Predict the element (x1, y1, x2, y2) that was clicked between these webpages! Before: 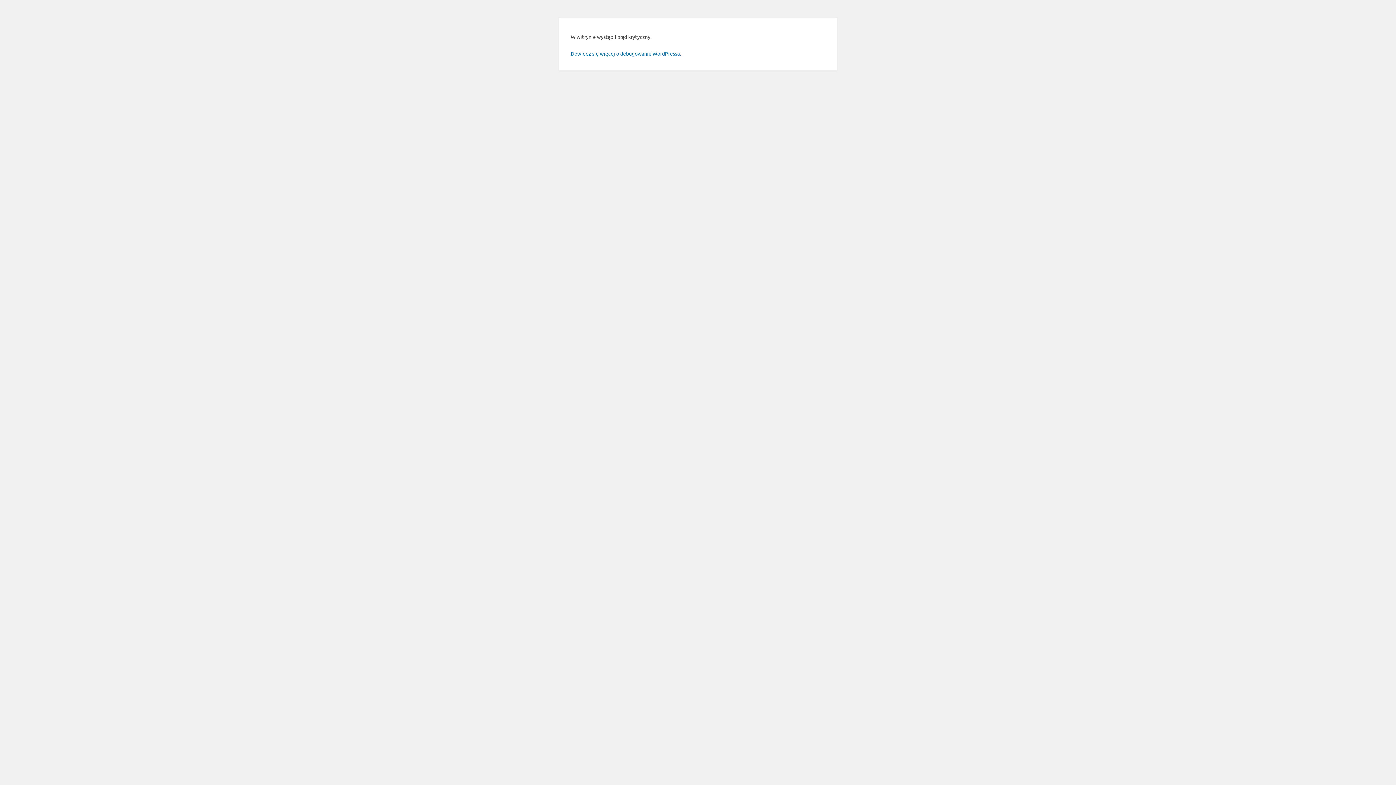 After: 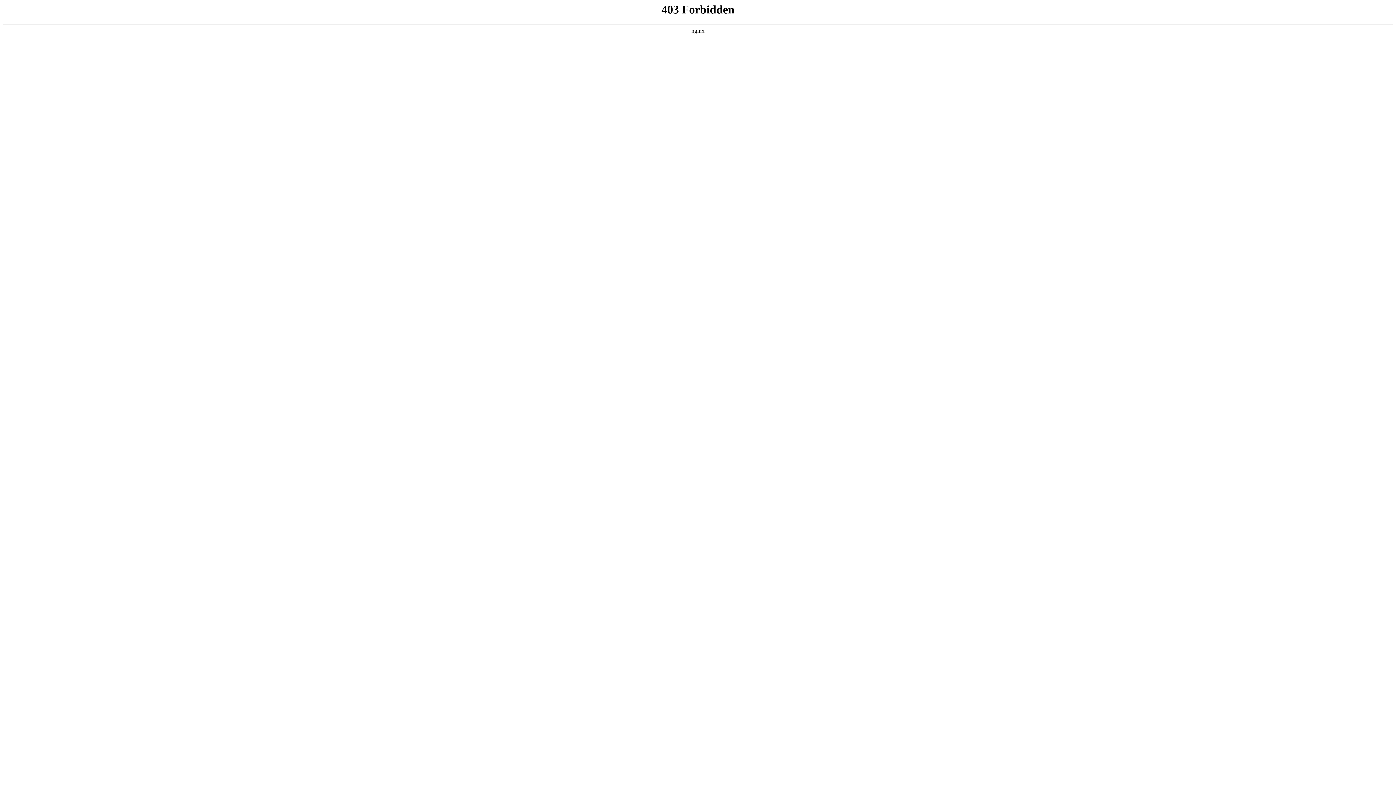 Action: bbox: (570, 50, 681, 56) label: Dowiedz się więcej o debugowaniu WordPressa.